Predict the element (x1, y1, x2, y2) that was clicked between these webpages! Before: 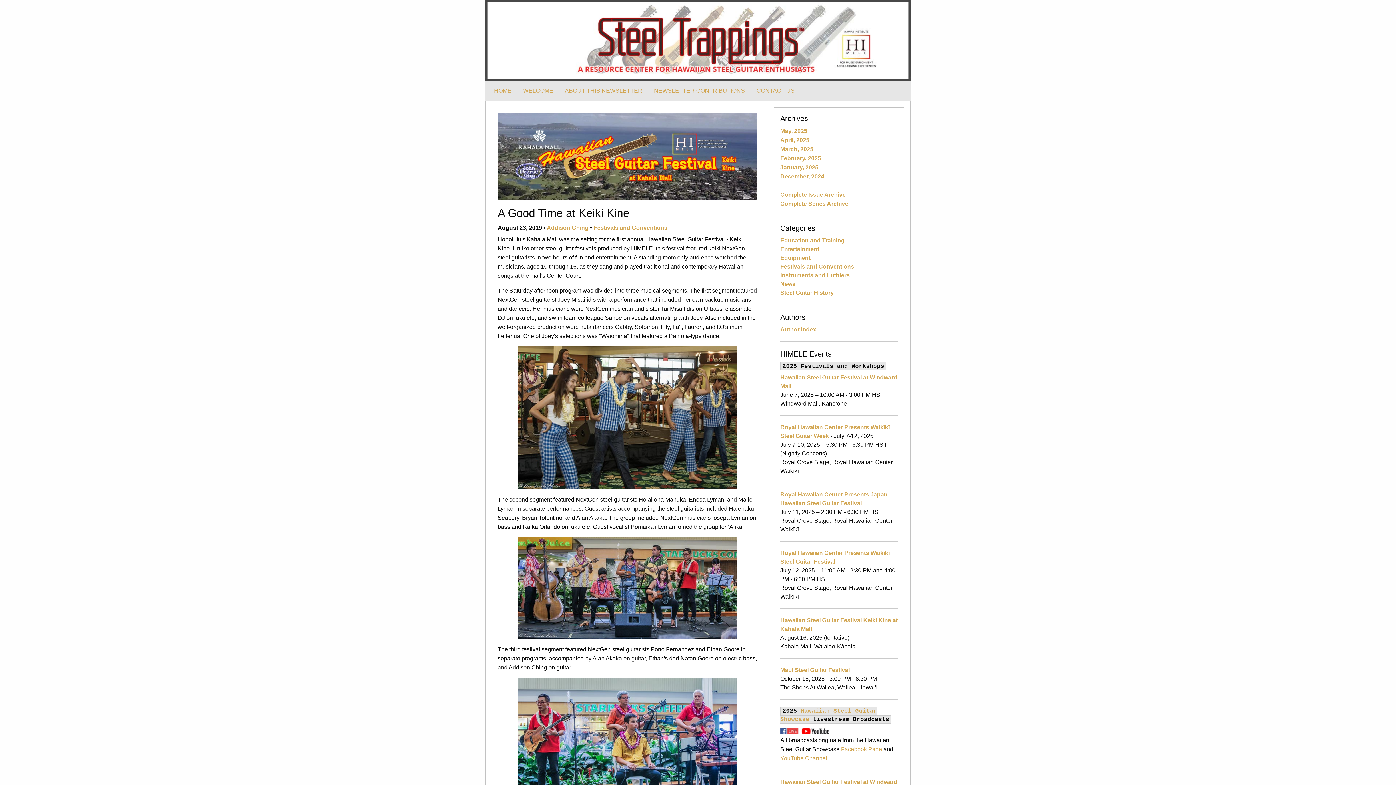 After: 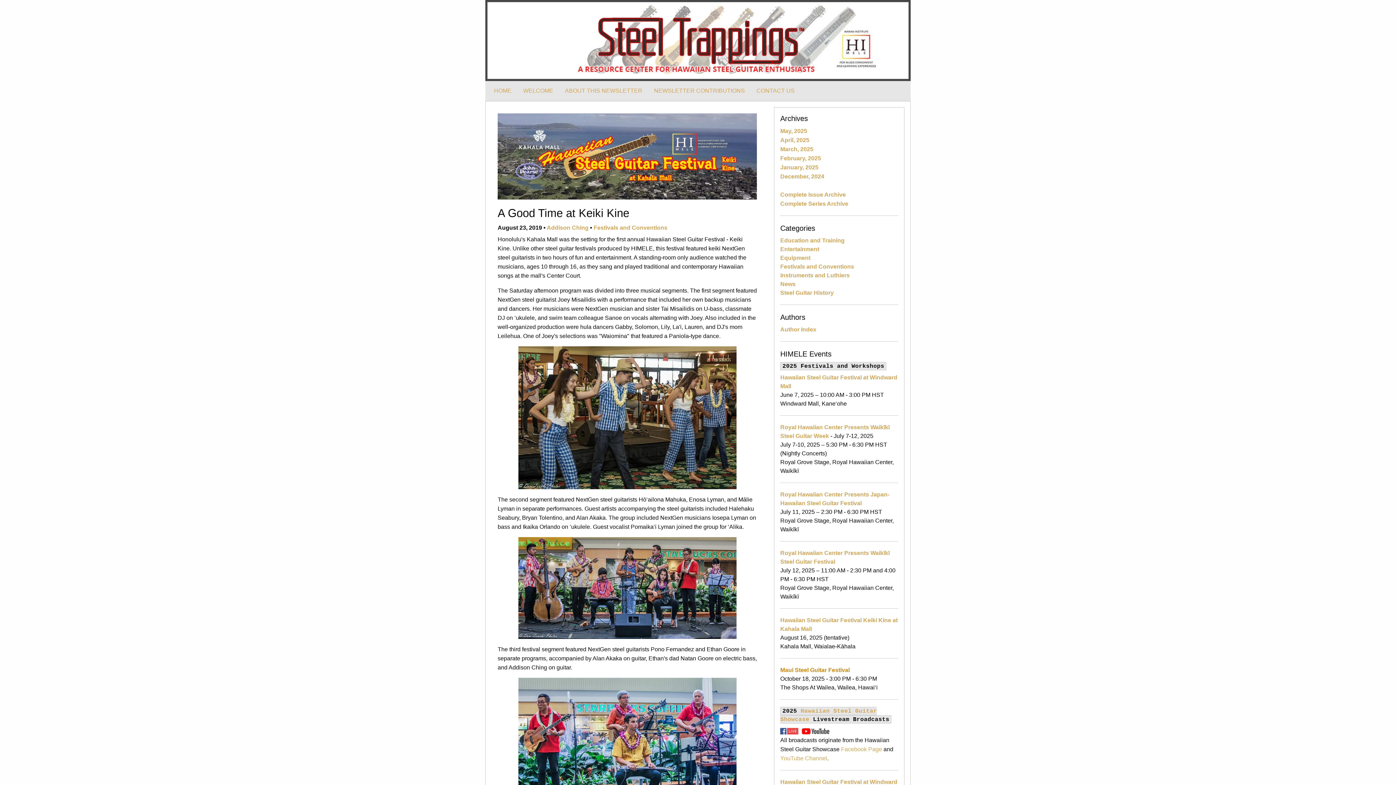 Action: bbox: (780, 667, 849, 673) label: Maui Steel Guitar Festival